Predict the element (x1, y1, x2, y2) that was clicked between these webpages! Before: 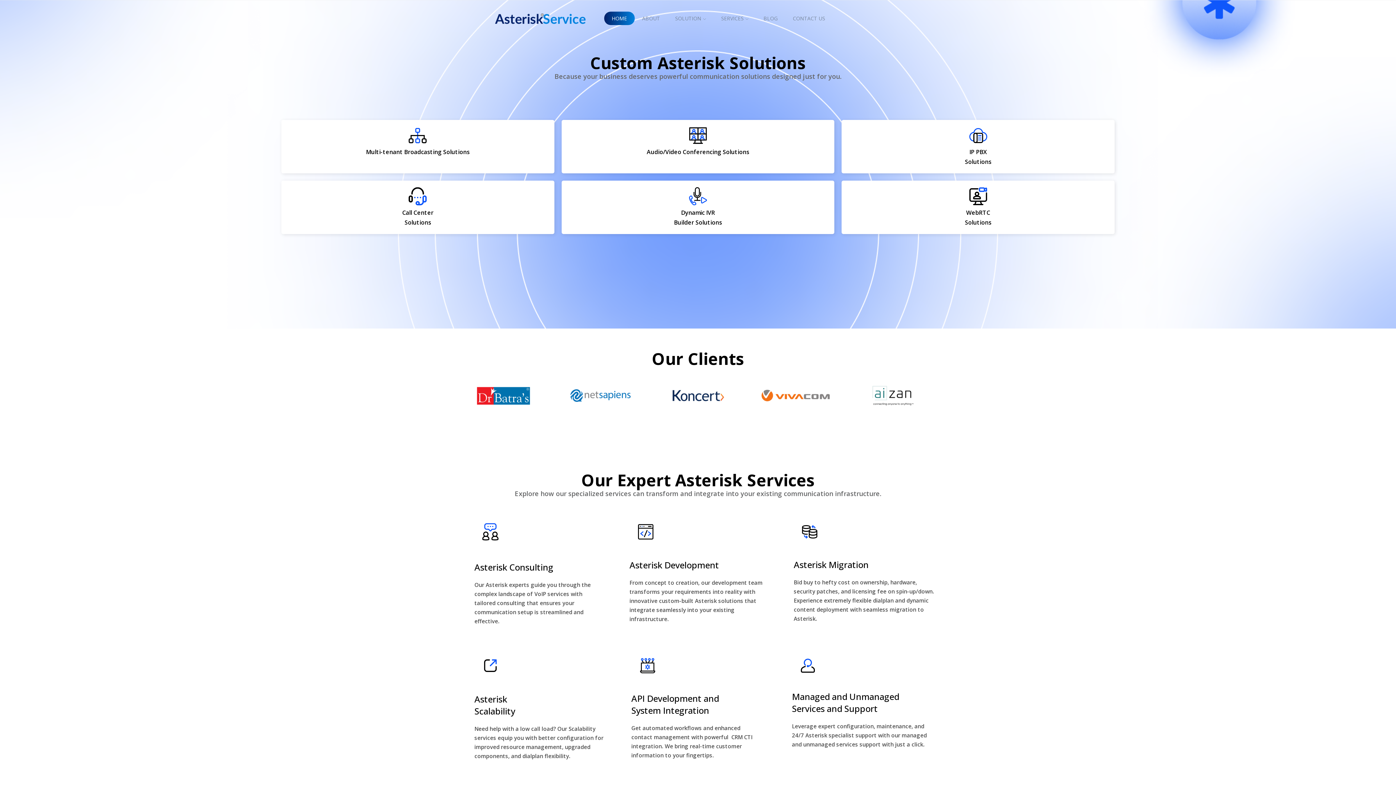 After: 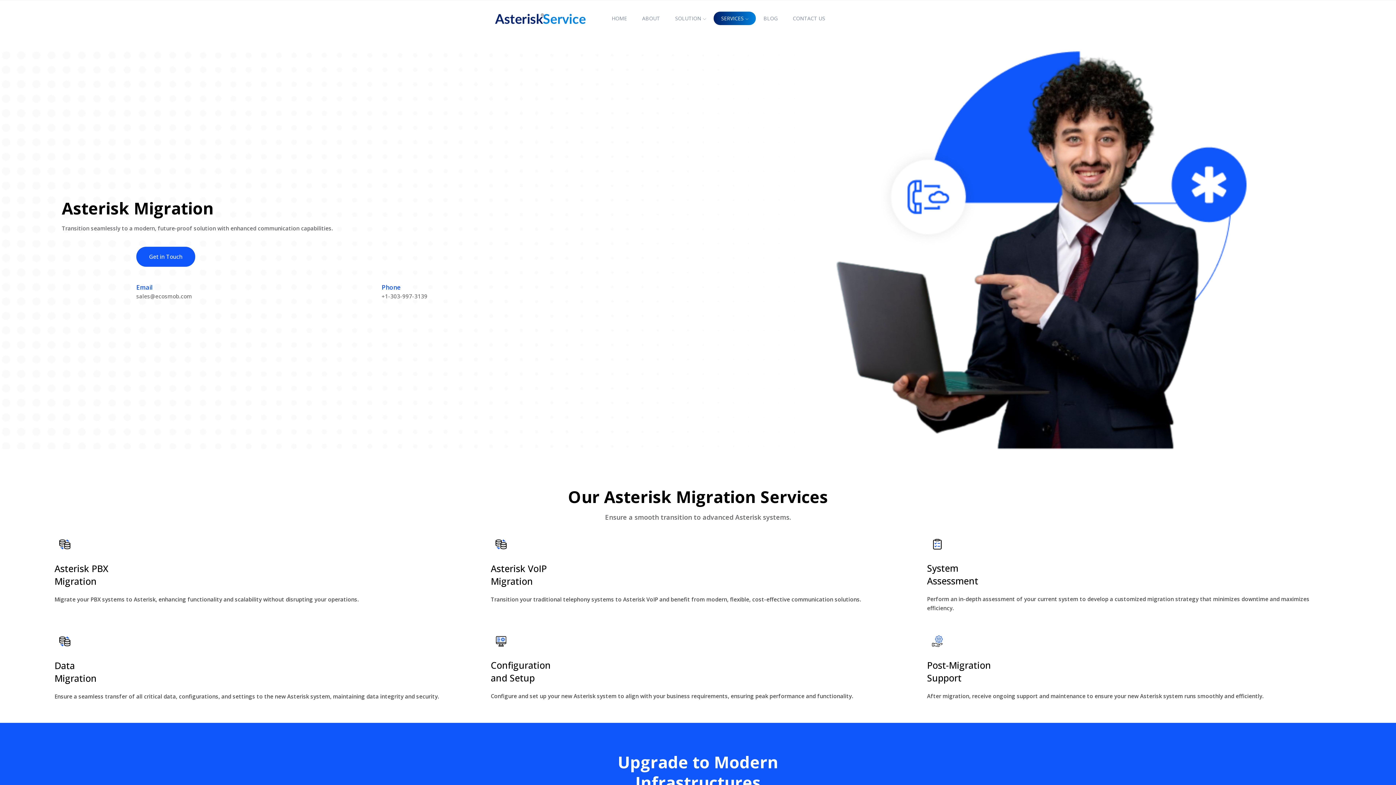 Action: bbox: (793, 527, 826, 535)